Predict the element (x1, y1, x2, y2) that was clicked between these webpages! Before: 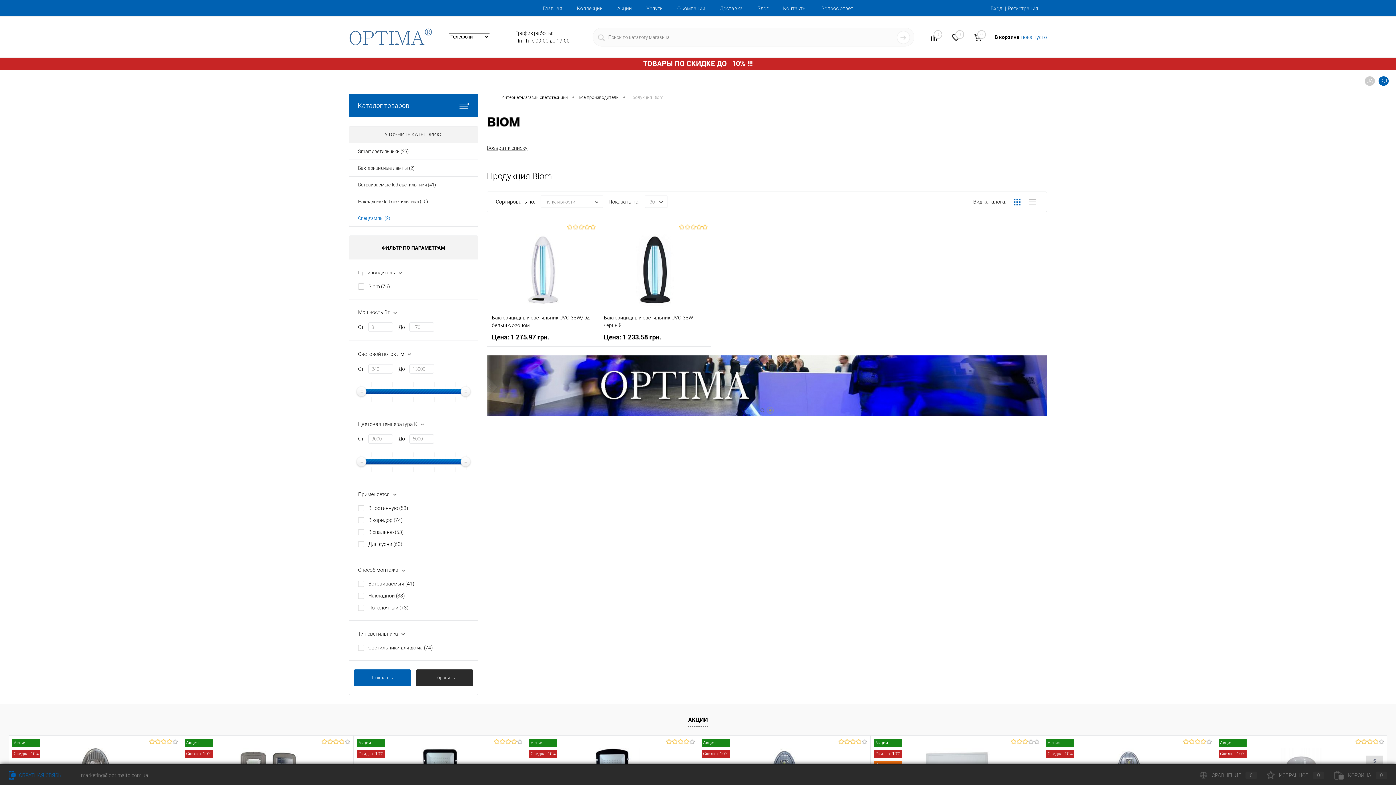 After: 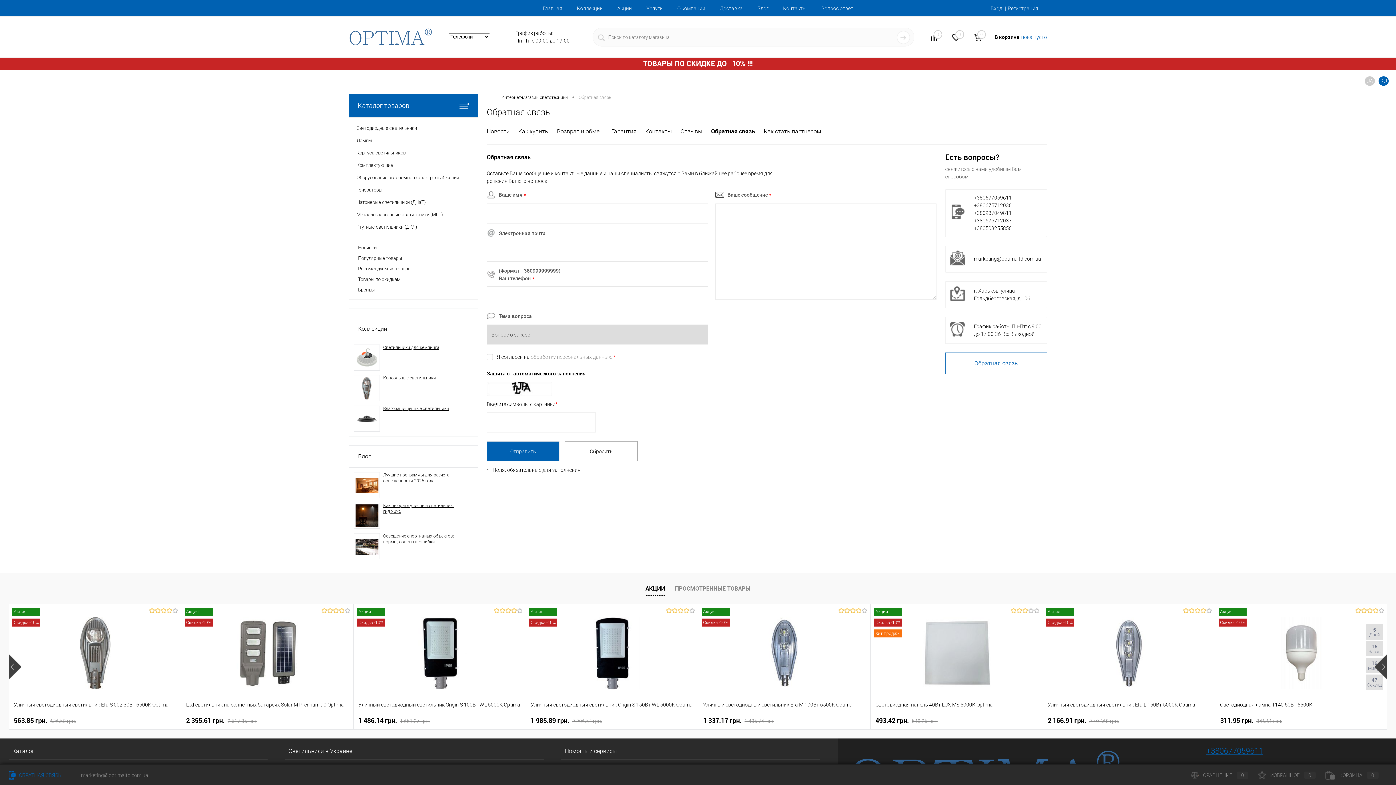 Action: bbox: (8, 772, 61, 778) label:  ОБРАТНАЯ СВЯЗЬ